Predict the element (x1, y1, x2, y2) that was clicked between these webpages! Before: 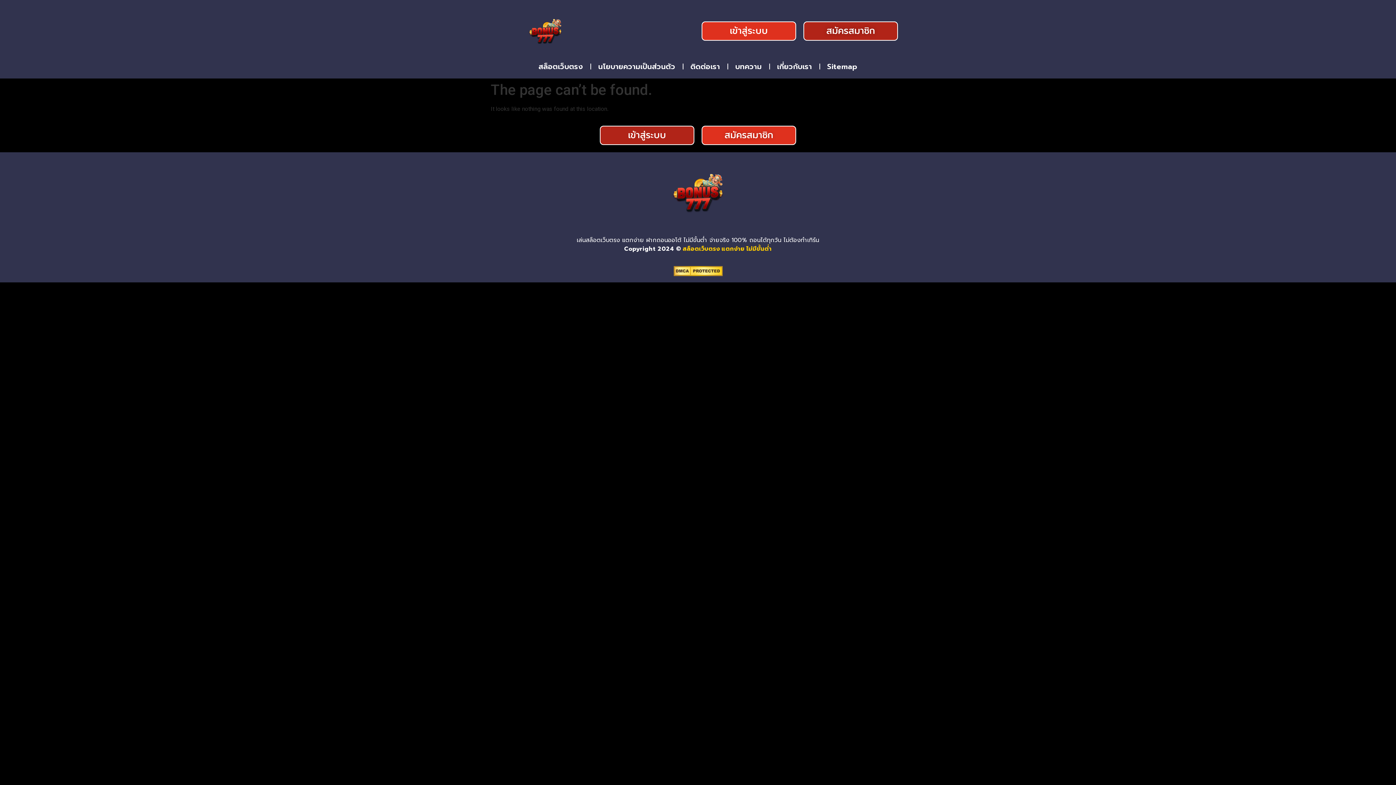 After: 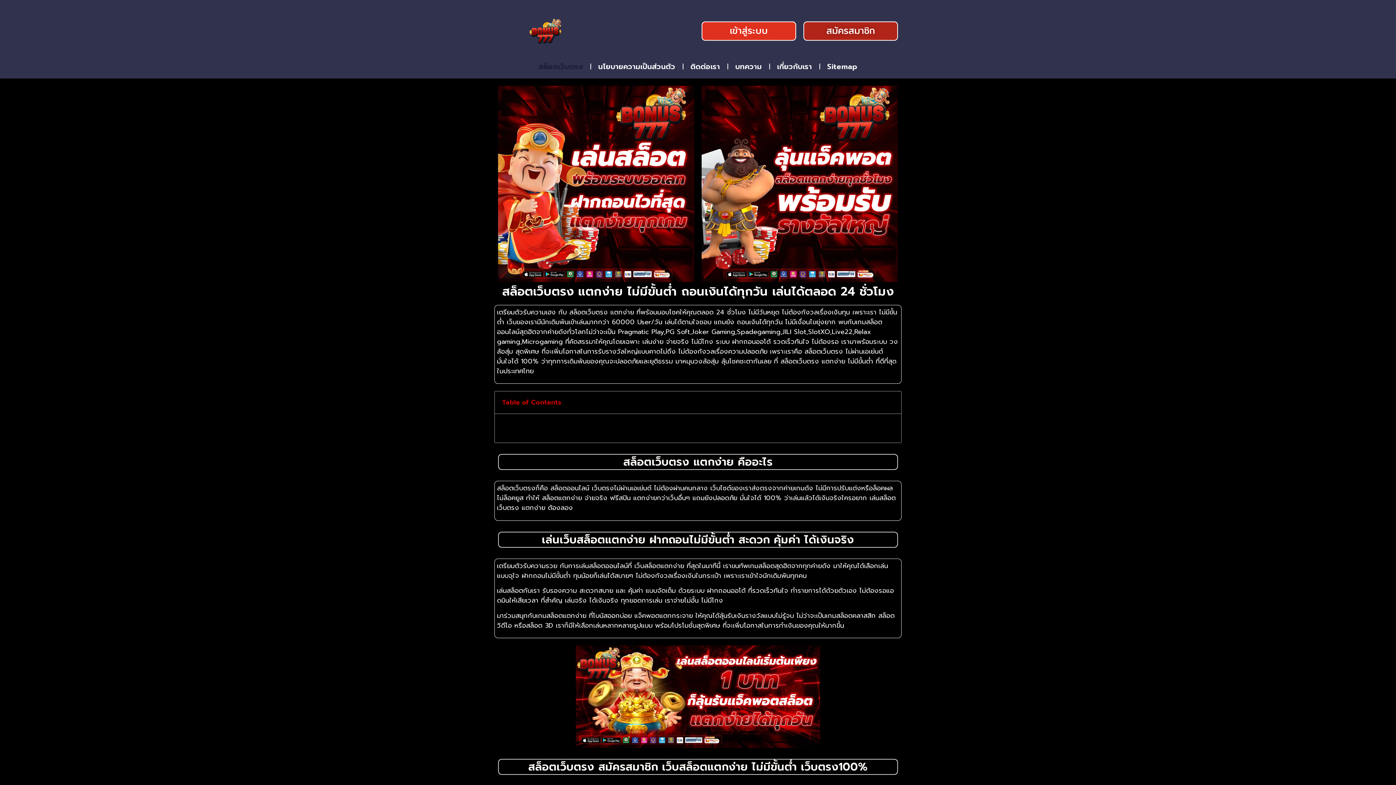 Action: bbox: (531, 58, 590, 74) label: สล็อตเว็บตรง